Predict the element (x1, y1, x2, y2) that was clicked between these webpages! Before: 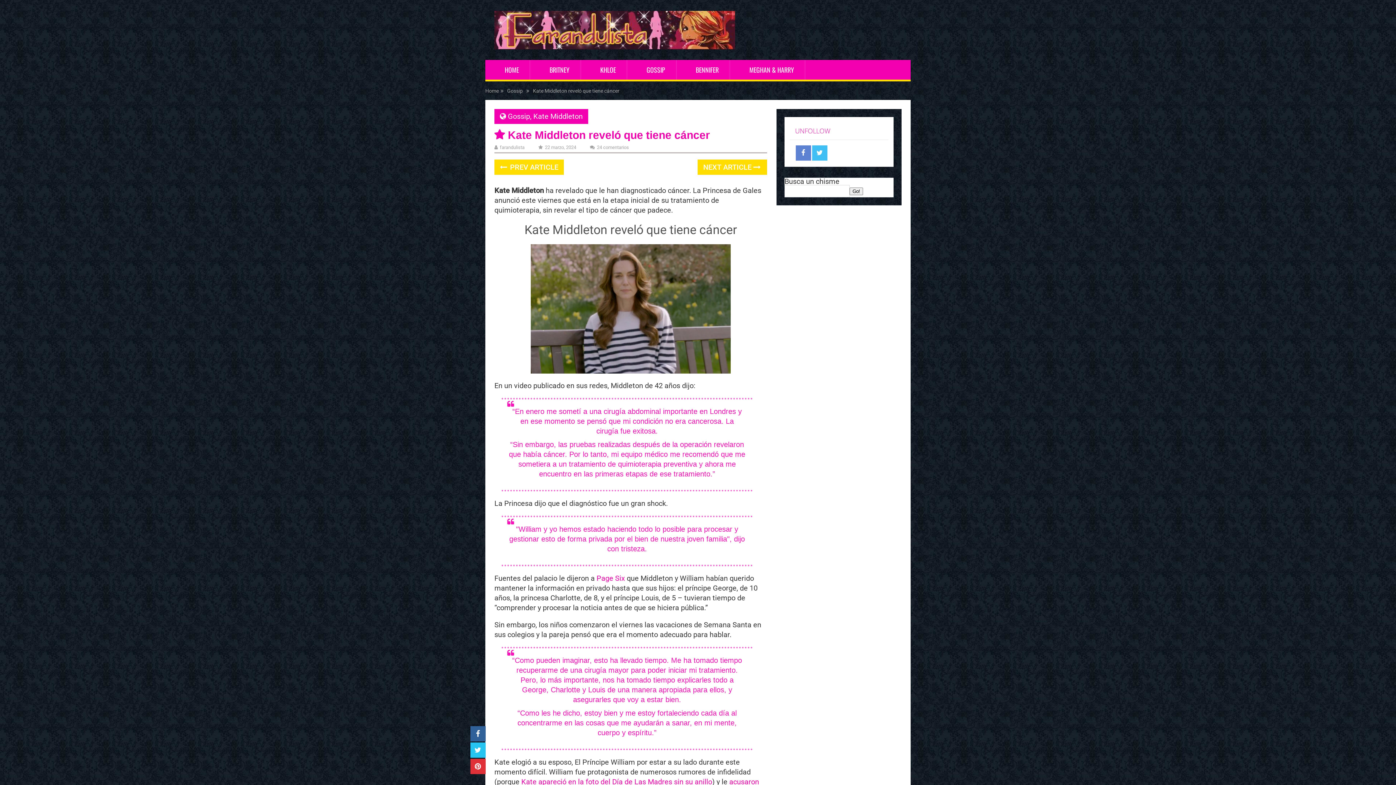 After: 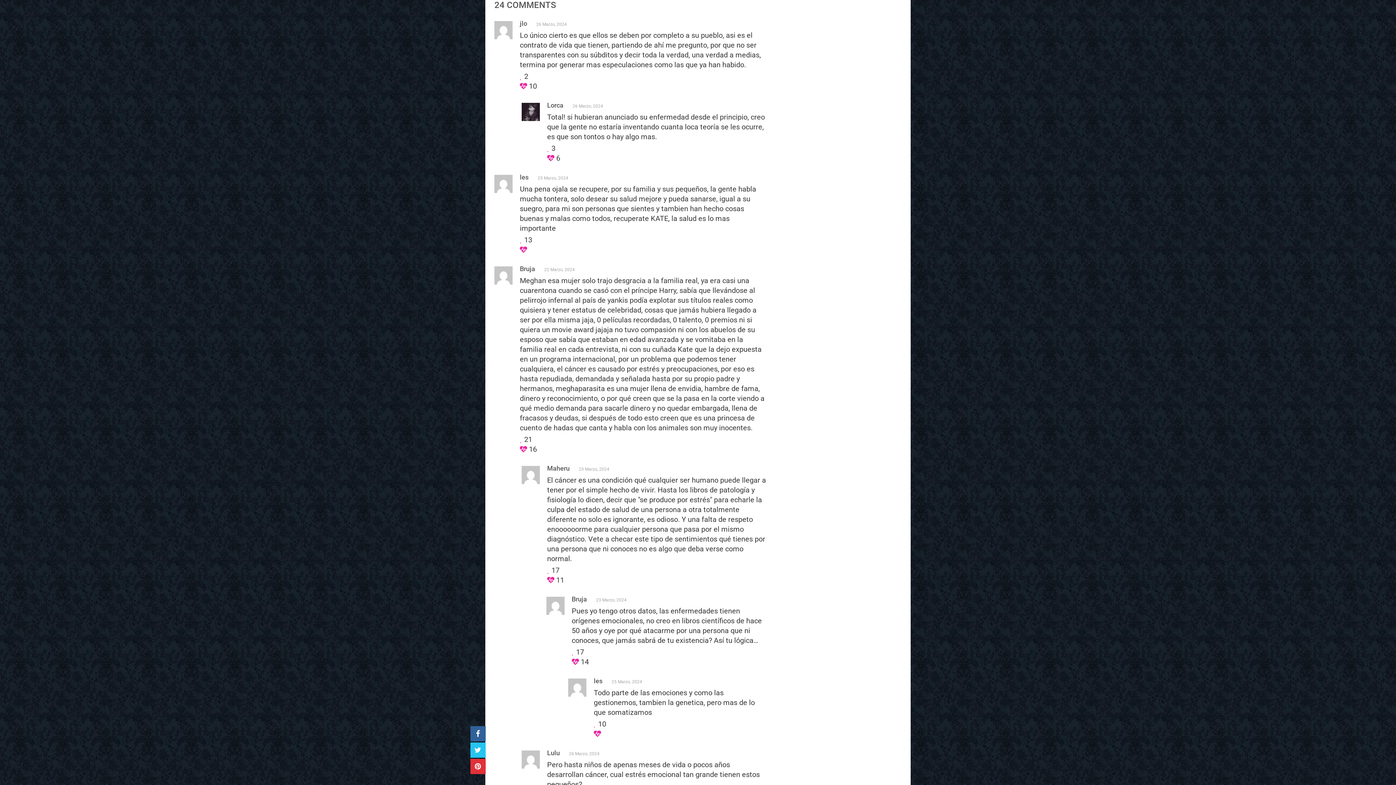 Action: bbox: (597, 144, 629, 150) label: 24 comentarios